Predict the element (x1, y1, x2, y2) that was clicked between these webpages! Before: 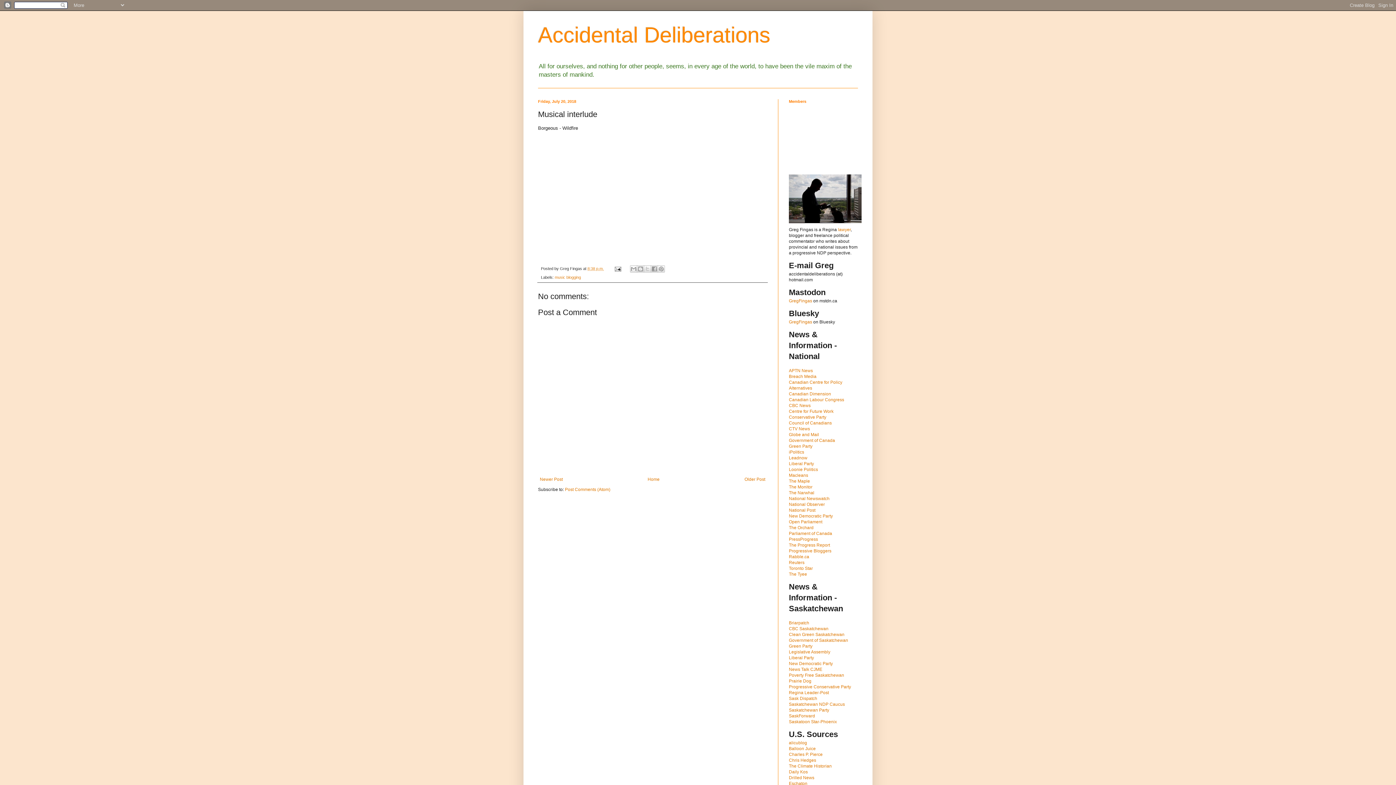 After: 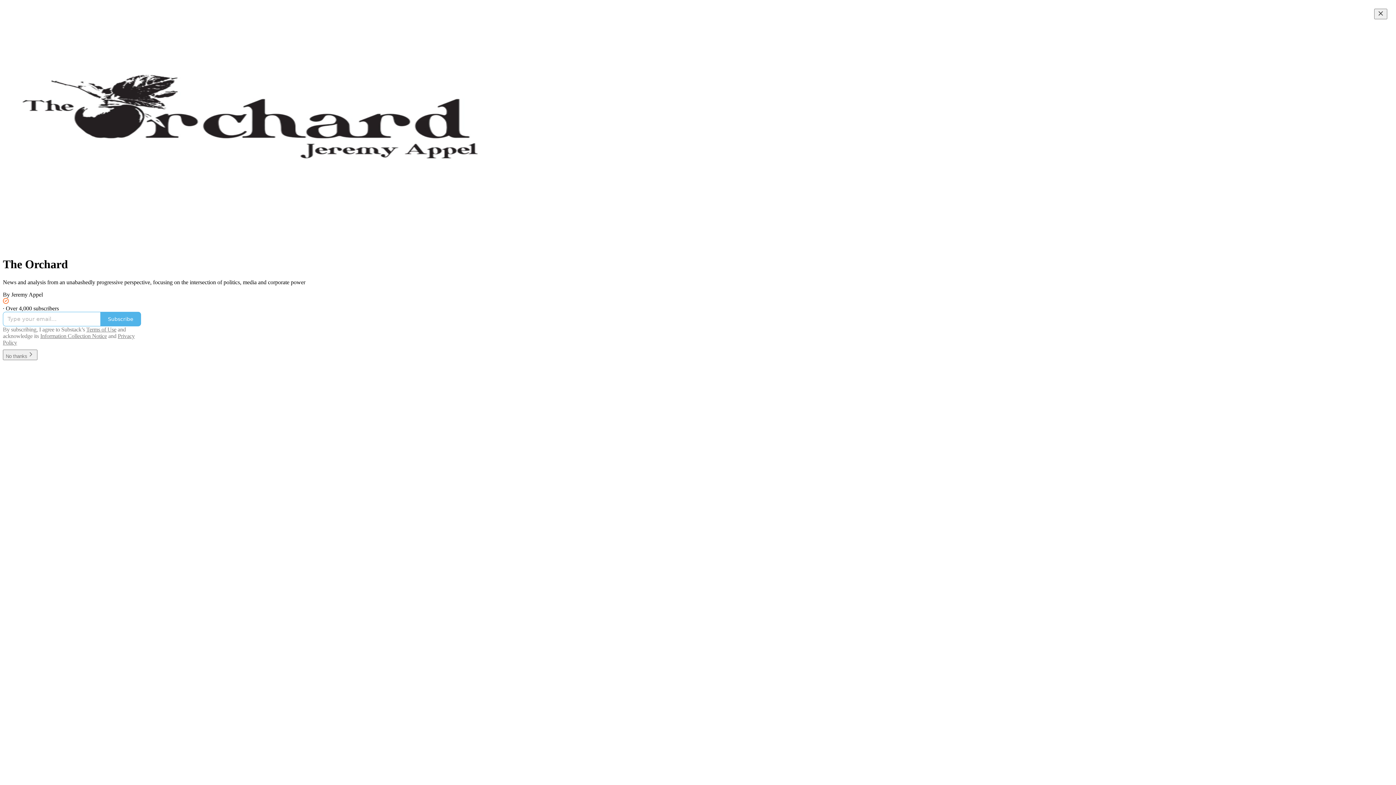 Action: bbox: (789, 525, 813, 530) label: The Orchard